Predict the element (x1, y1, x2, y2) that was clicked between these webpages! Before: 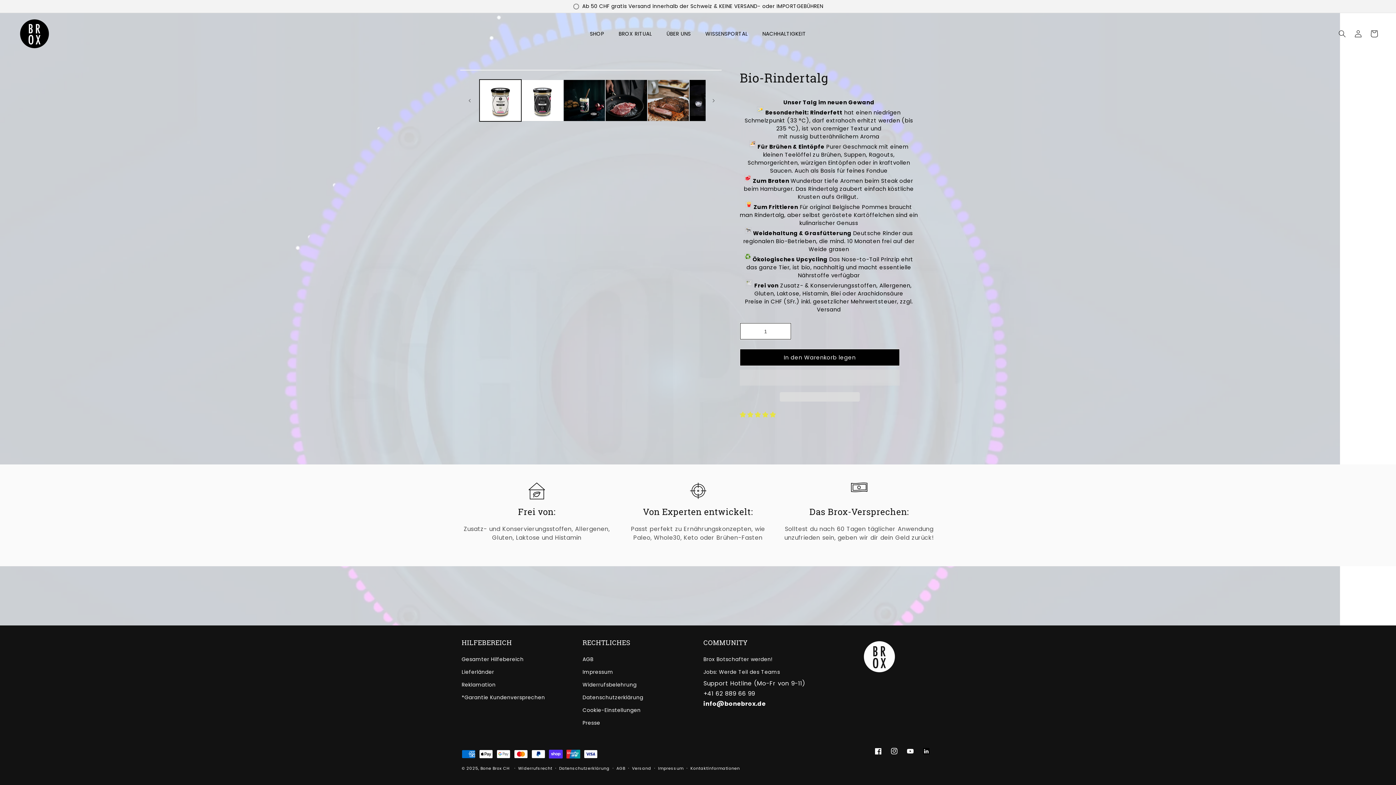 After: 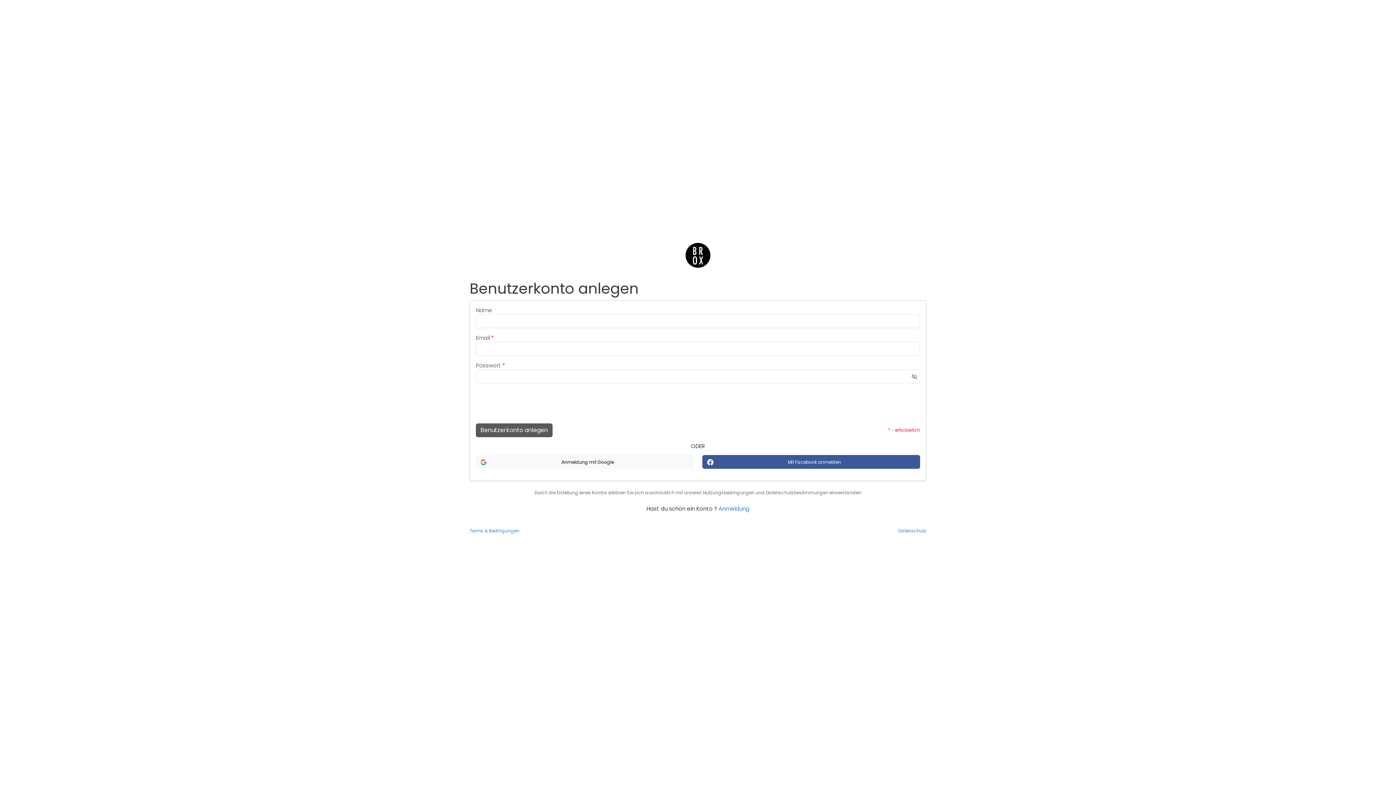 Action: bbox: (703, 655, 772, 666) label: Brox Botschafter werden!